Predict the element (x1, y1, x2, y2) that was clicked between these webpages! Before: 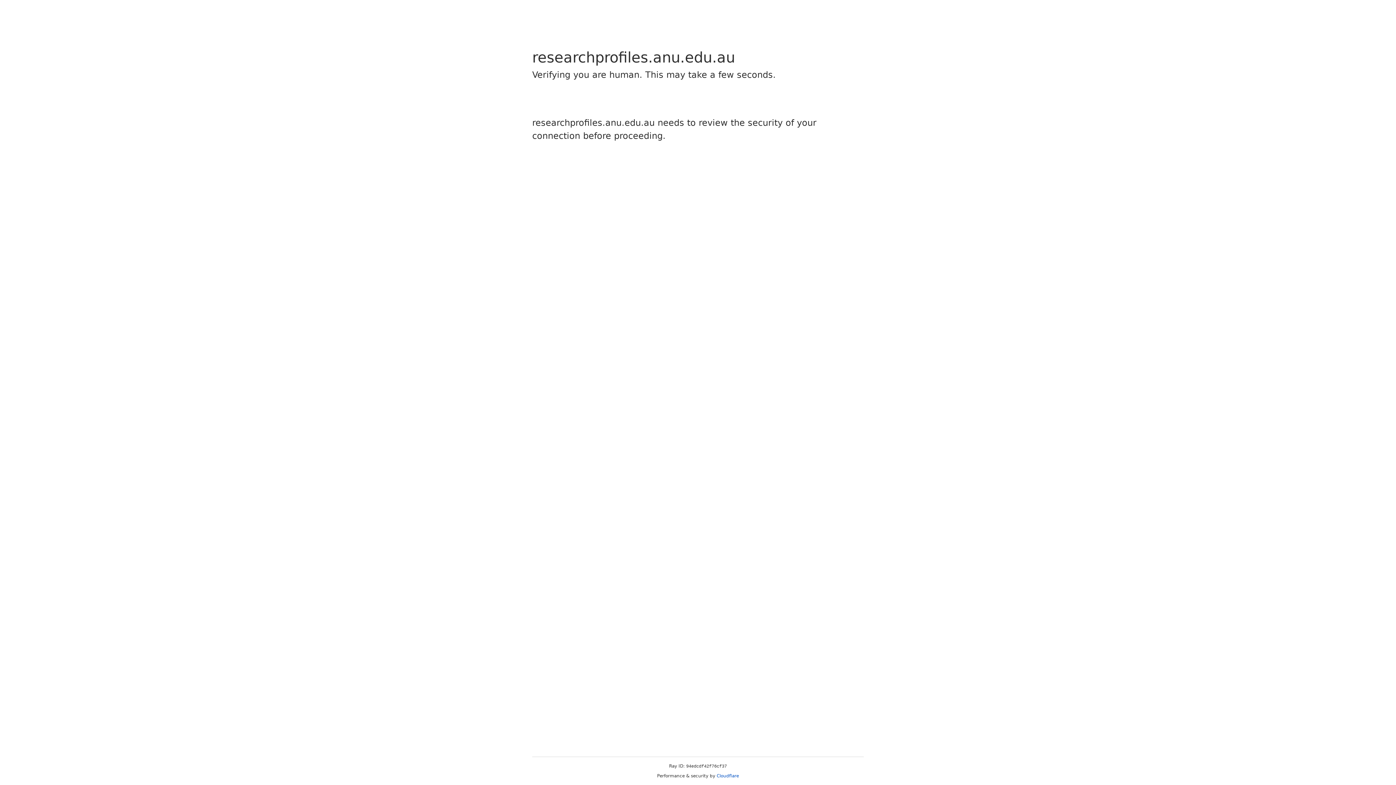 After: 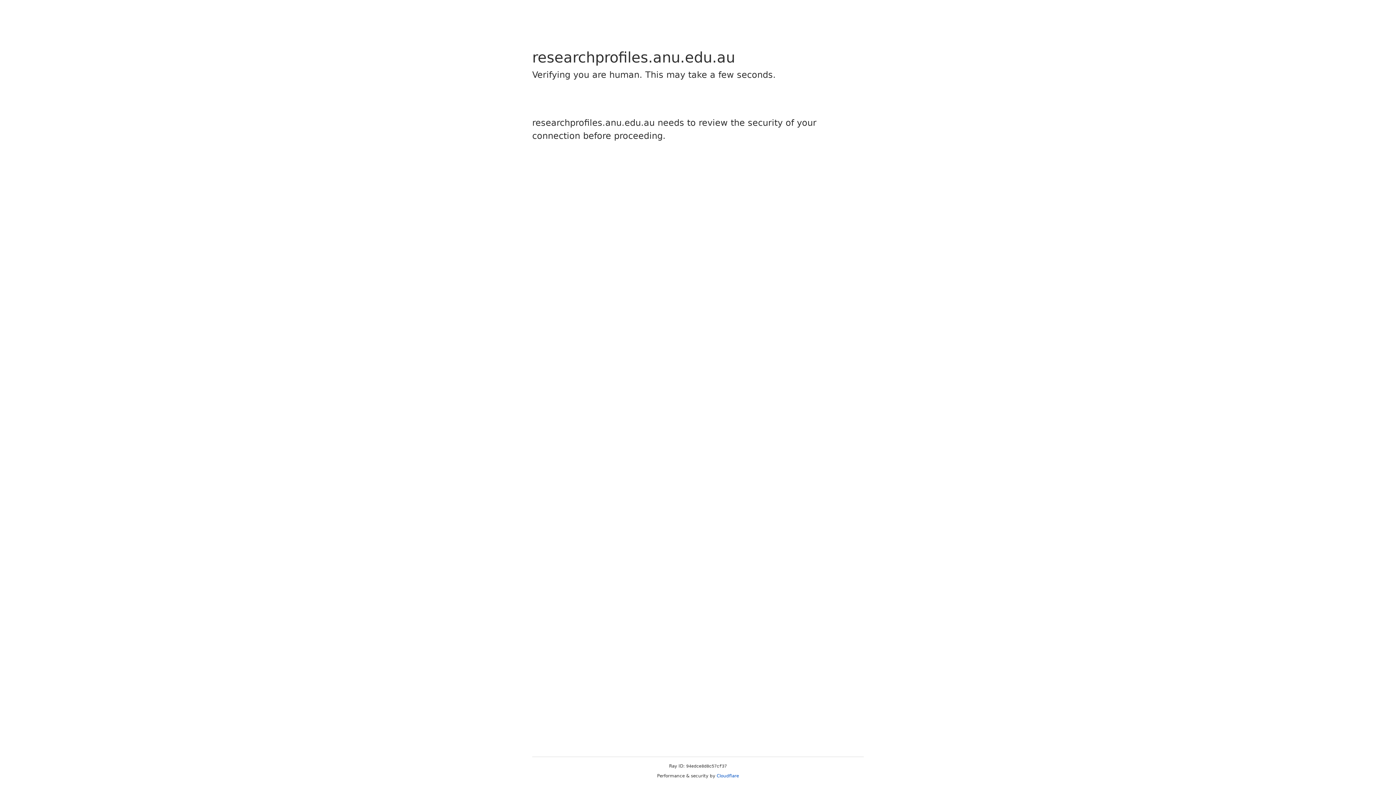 Action: label: Cloudflare bbox: (716, 773, 739, 778)